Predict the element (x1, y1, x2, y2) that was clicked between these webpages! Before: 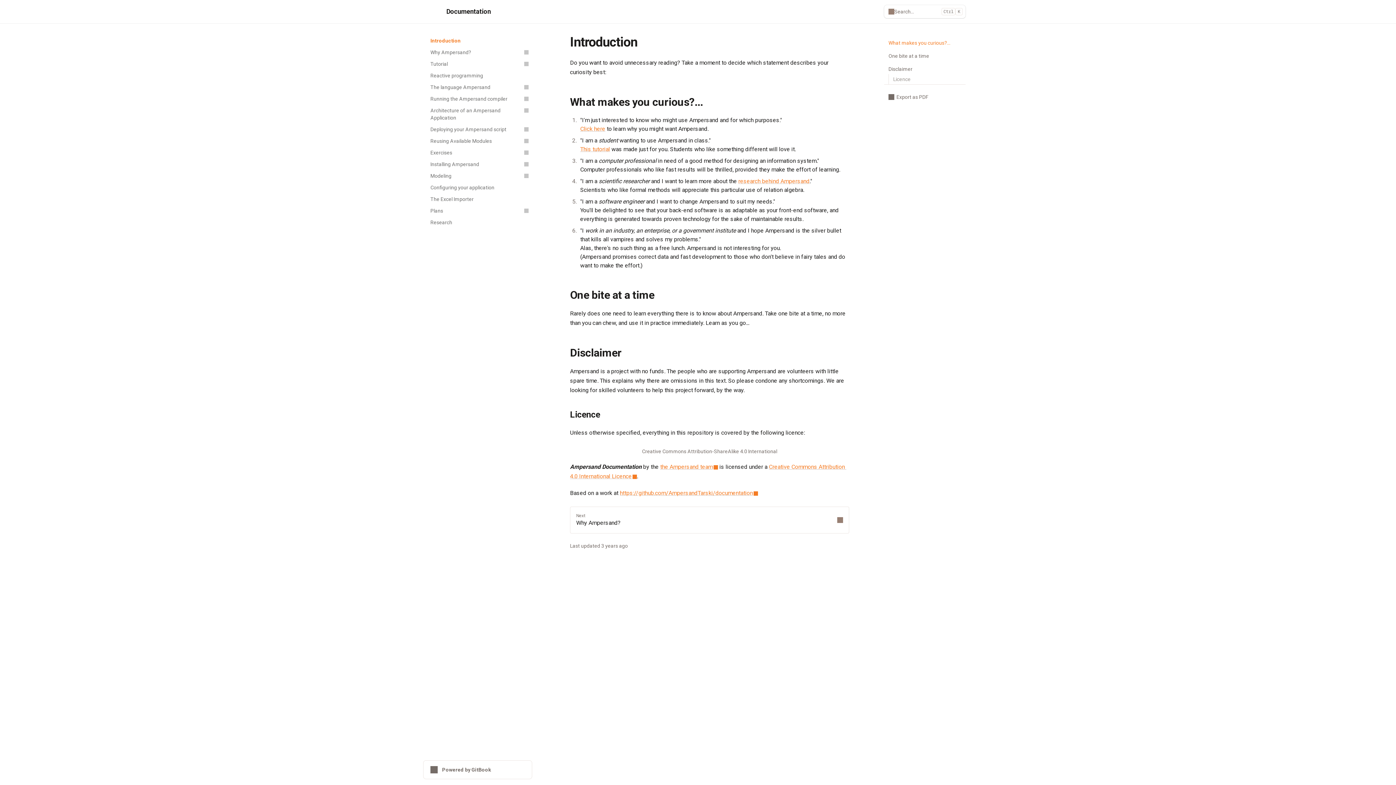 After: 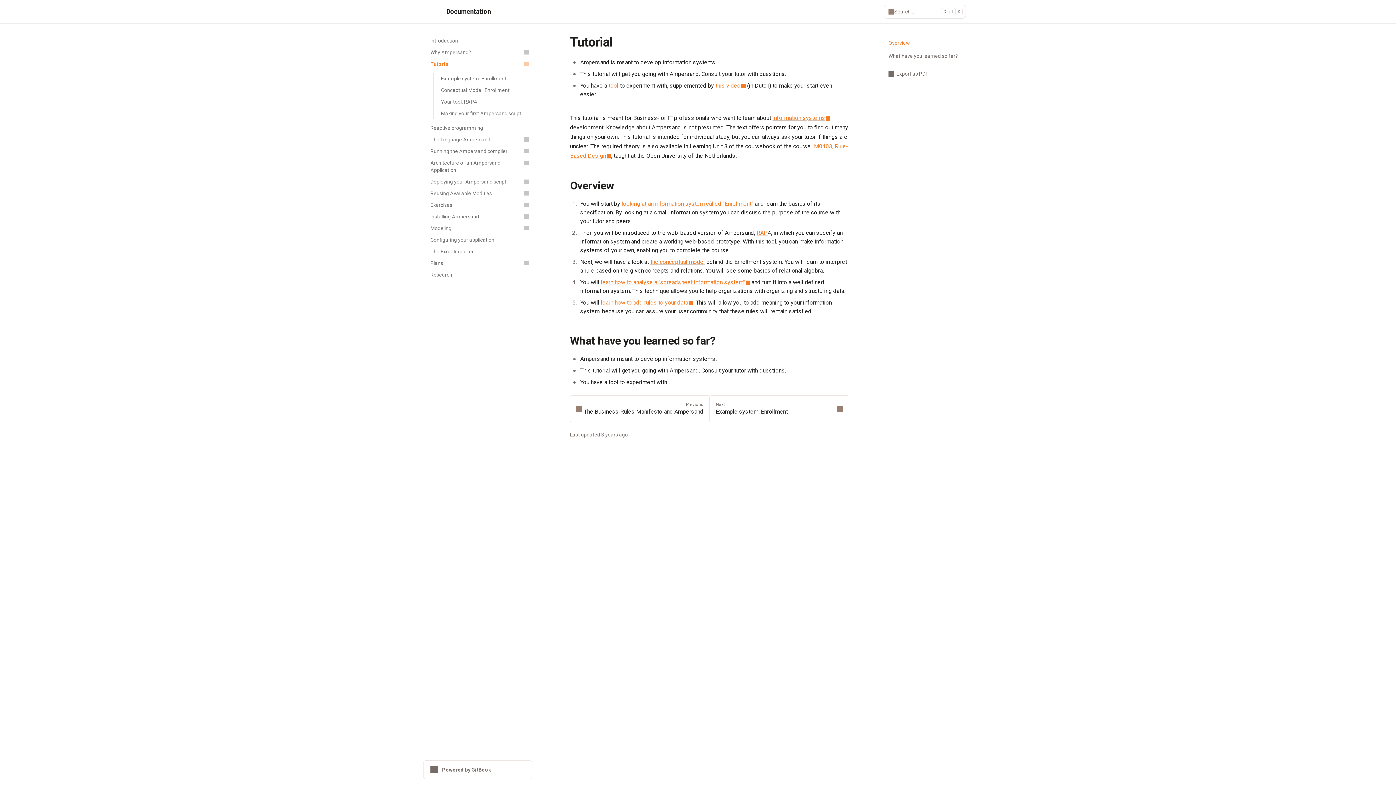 Action: bbox: (580, 145, 610, 152) label: This tutorial